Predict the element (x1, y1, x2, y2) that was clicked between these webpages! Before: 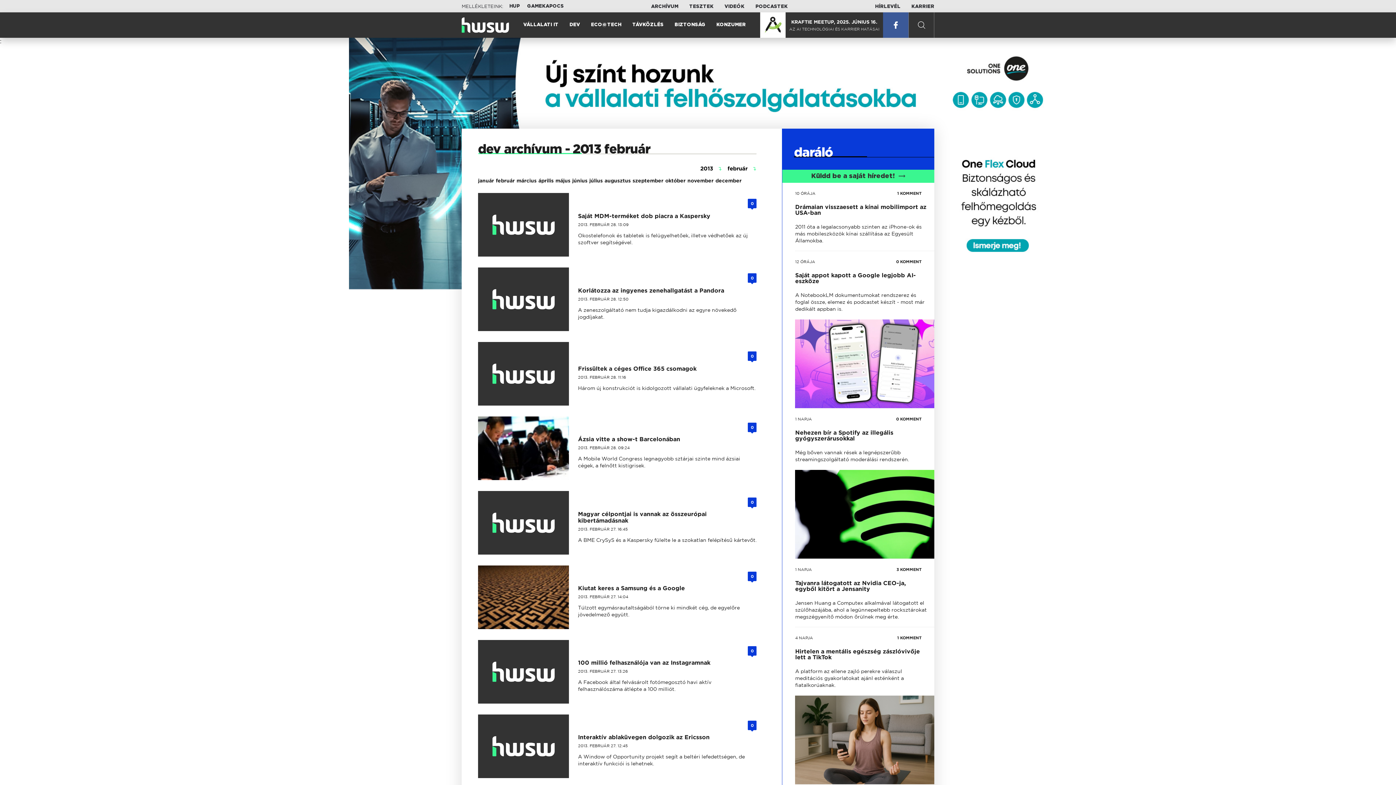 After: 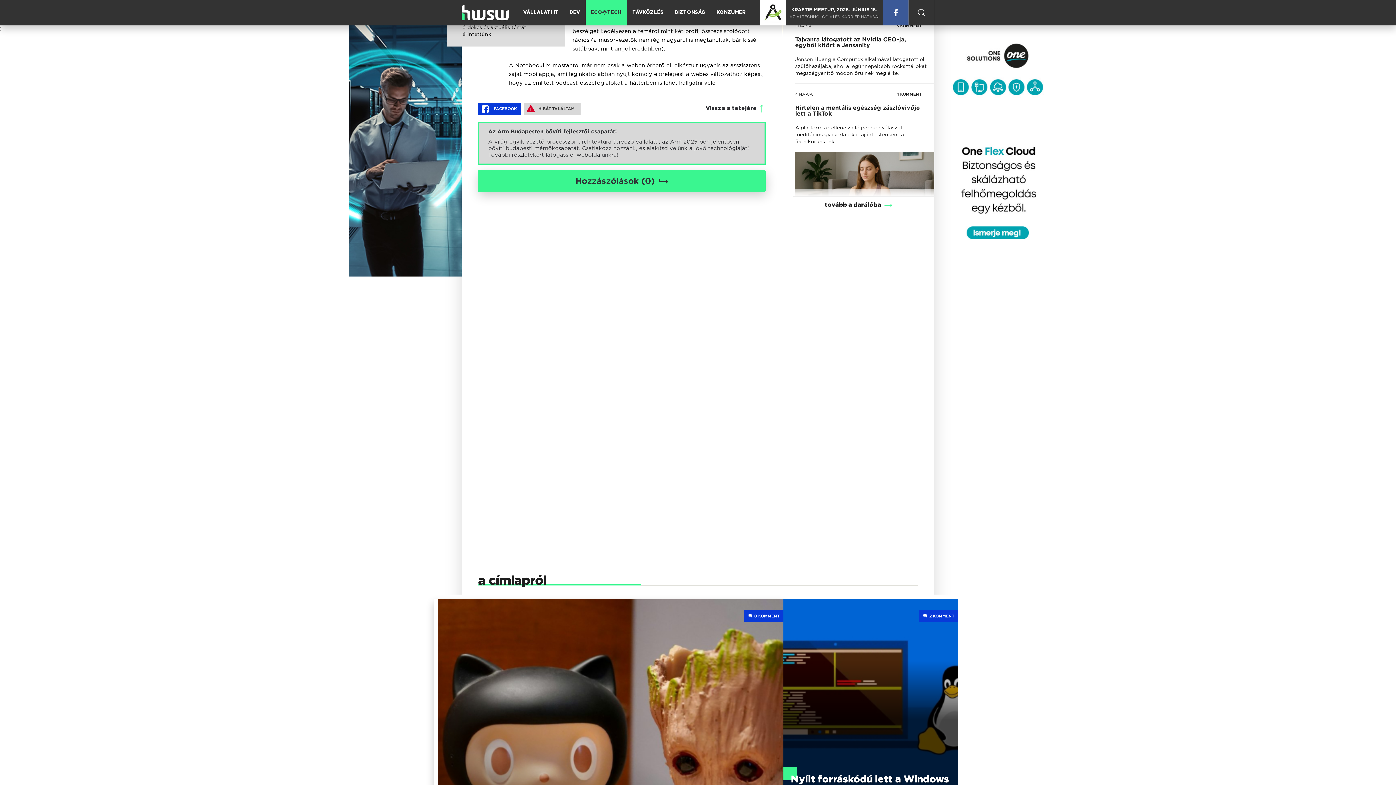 Action: bbox: (896, 258, 921, 265) label: 0 KOMMENT